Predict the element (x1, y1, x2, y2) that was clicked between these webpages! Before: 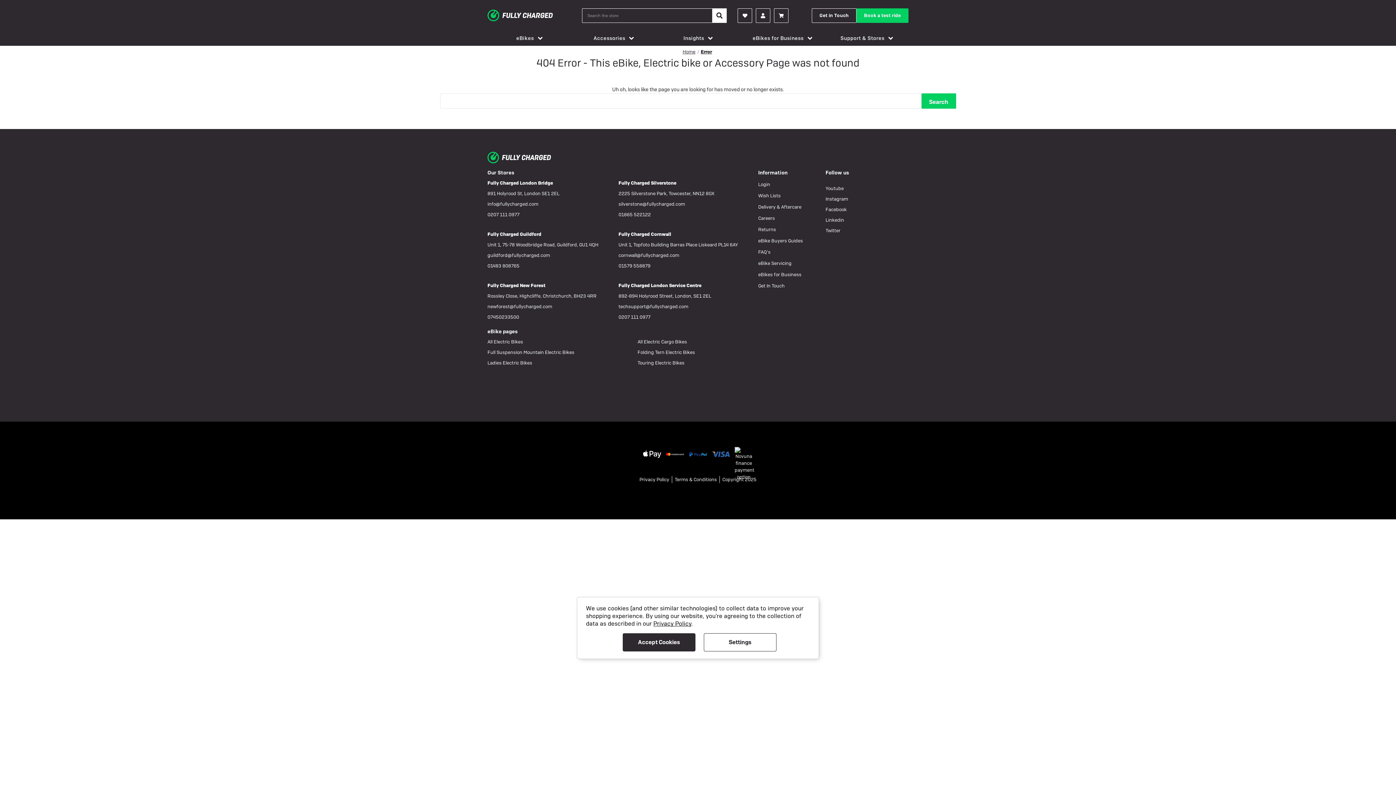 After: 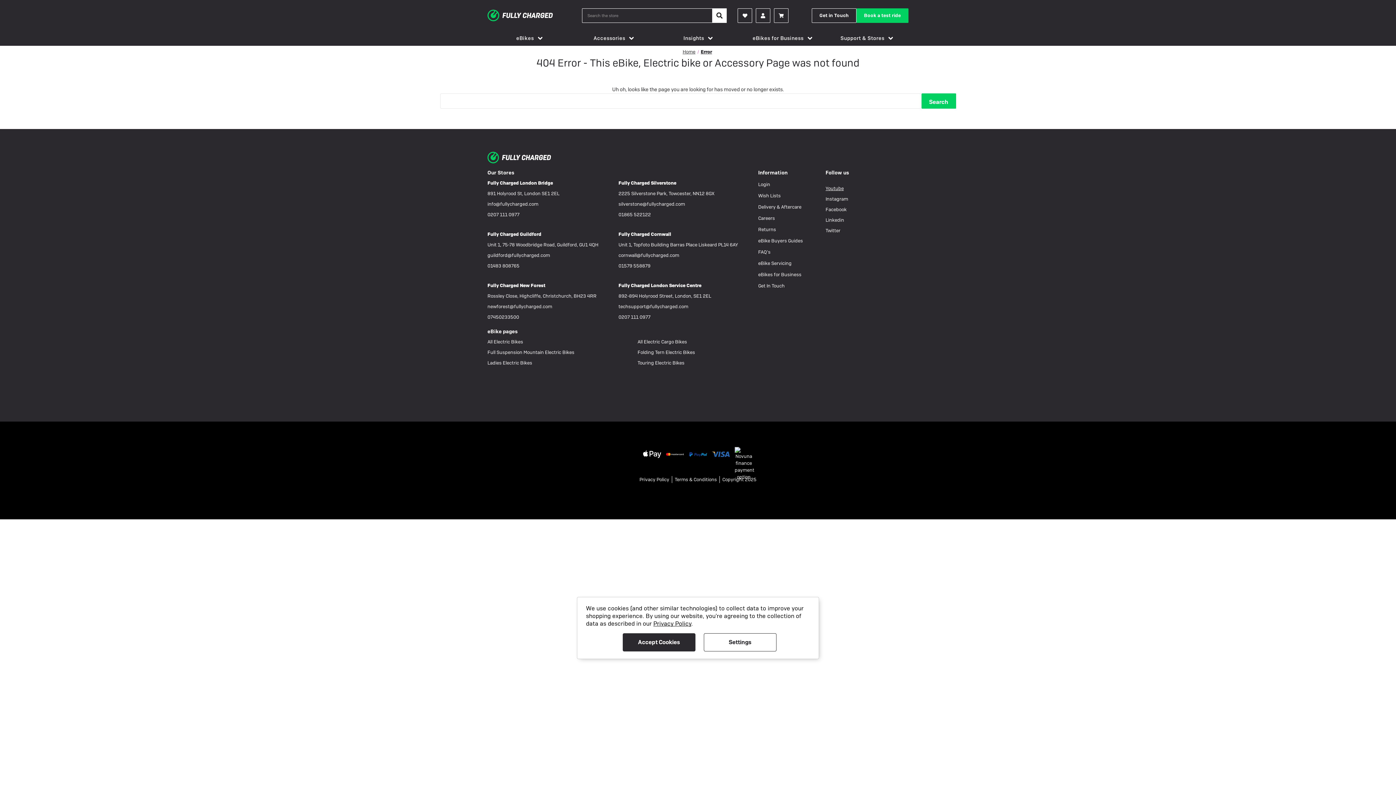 Action: label: Youtube bbox: (825, 185, 843, 191)